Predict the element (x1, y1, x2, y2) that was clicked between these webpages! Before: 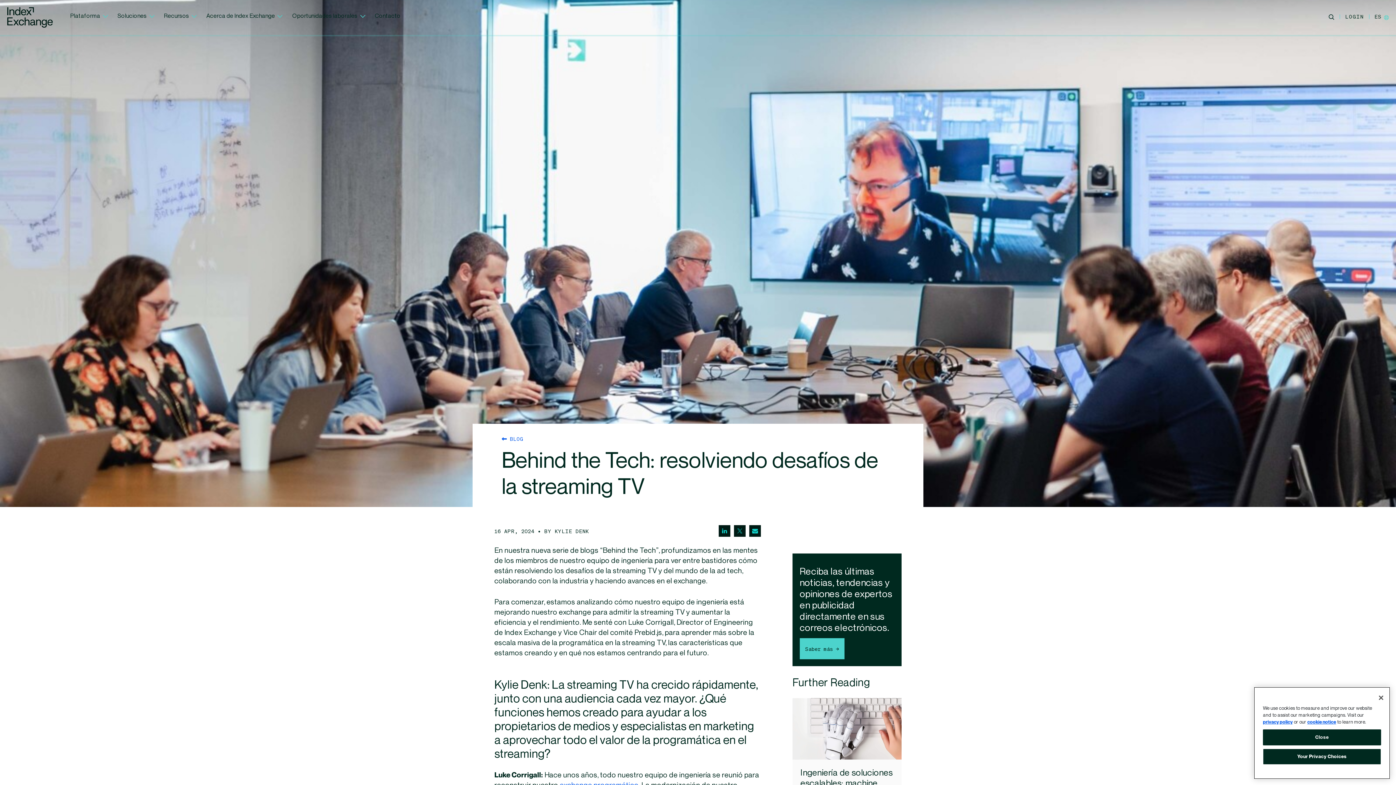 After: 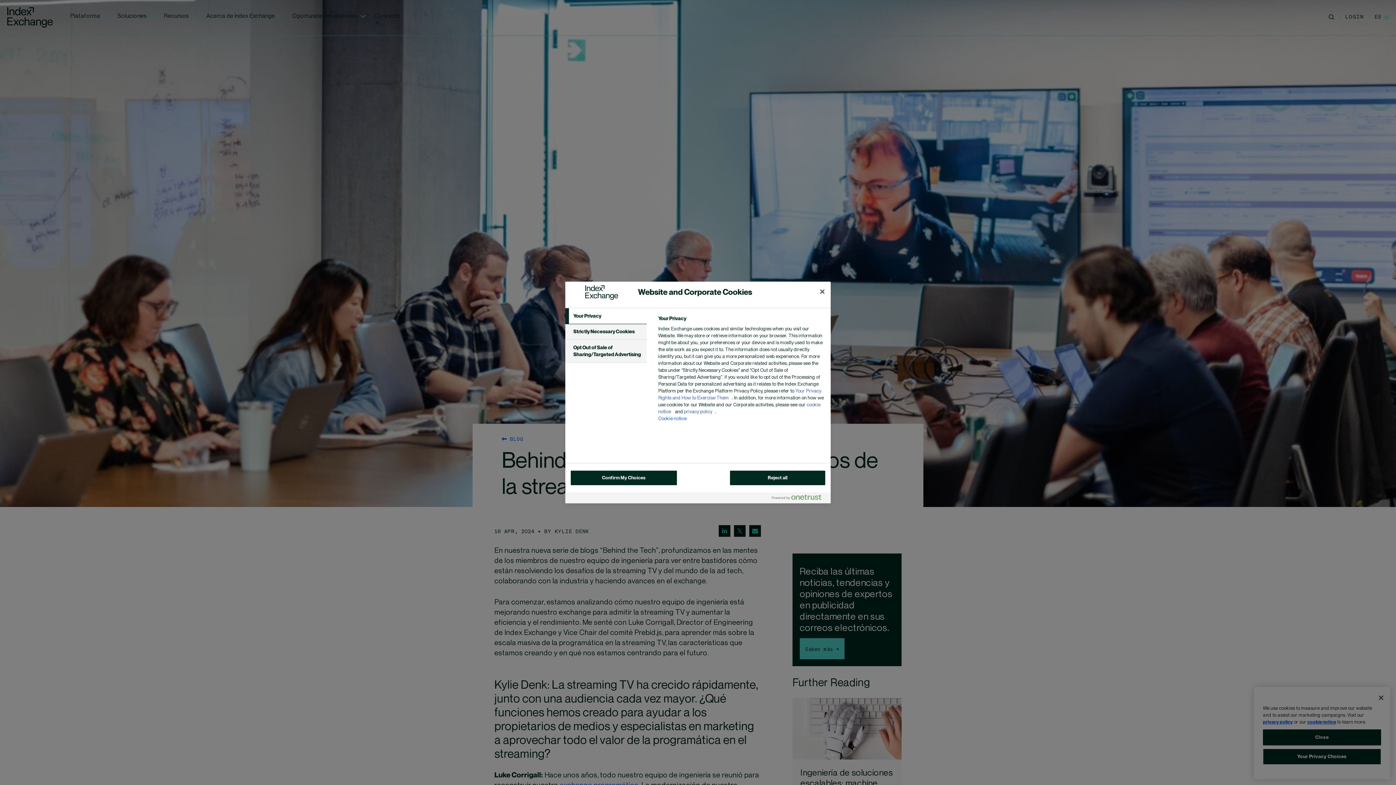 Action: bbox: (1263, 749, 1381, 765) label: Your Privacy Choices